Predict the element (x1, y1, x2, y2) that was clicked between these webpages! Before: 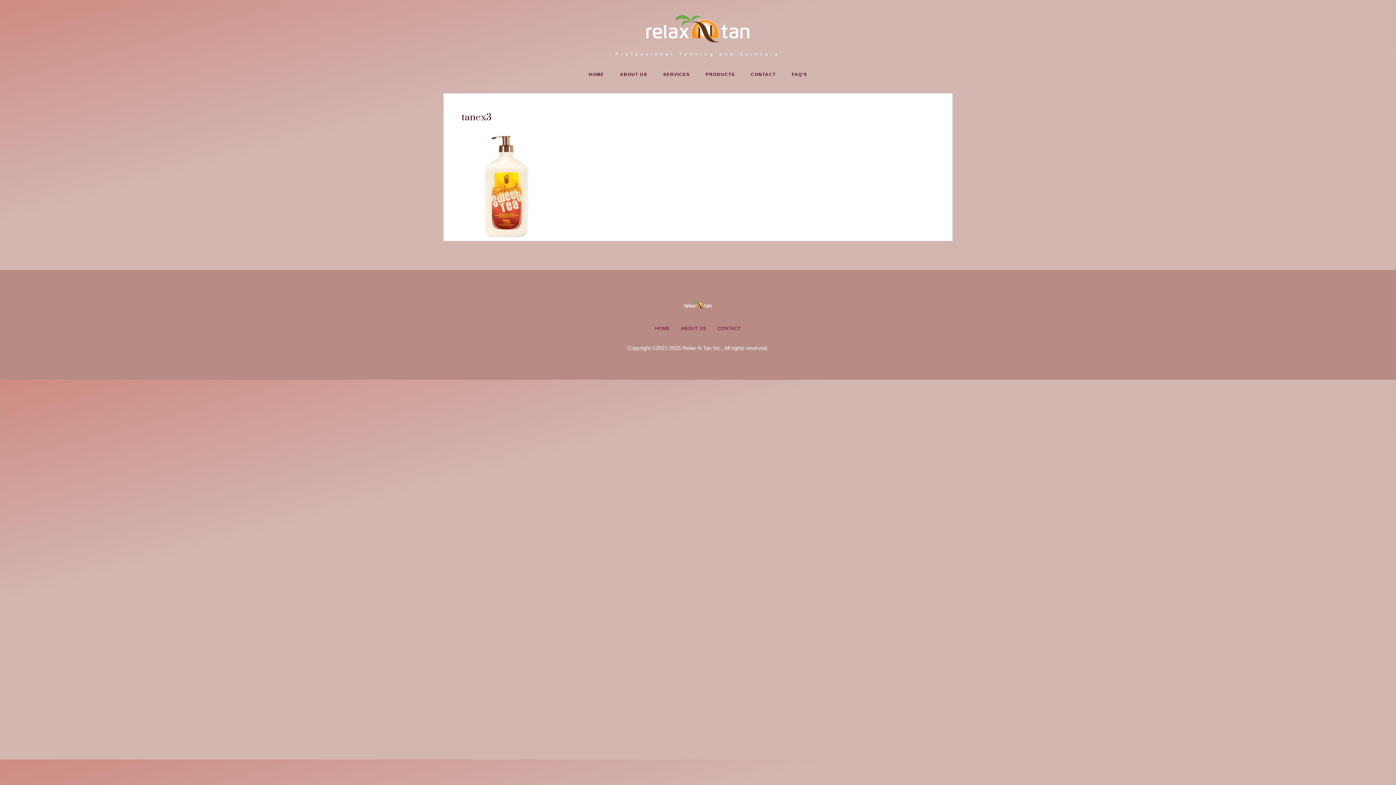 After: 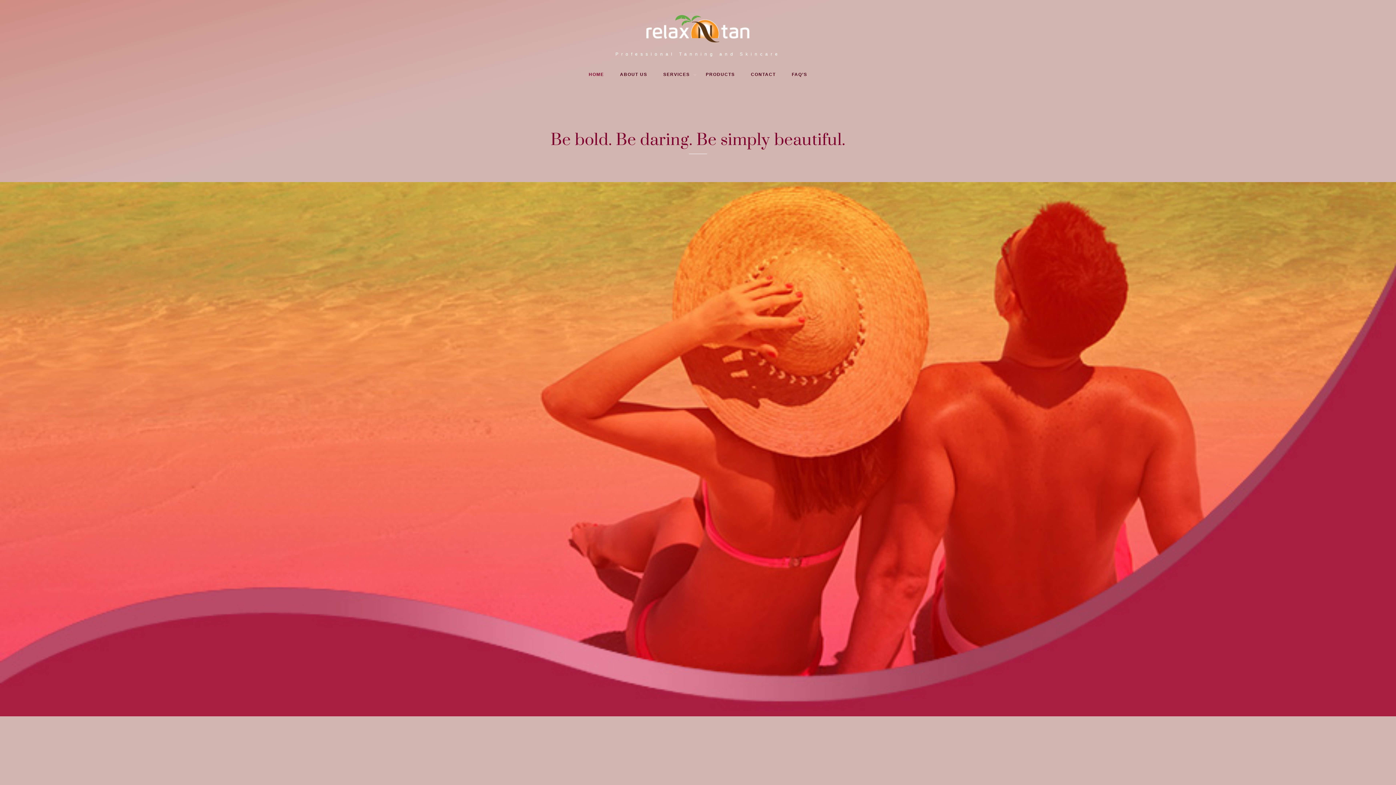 Action: bbox: (581, 63, 611, 85) label: HOME